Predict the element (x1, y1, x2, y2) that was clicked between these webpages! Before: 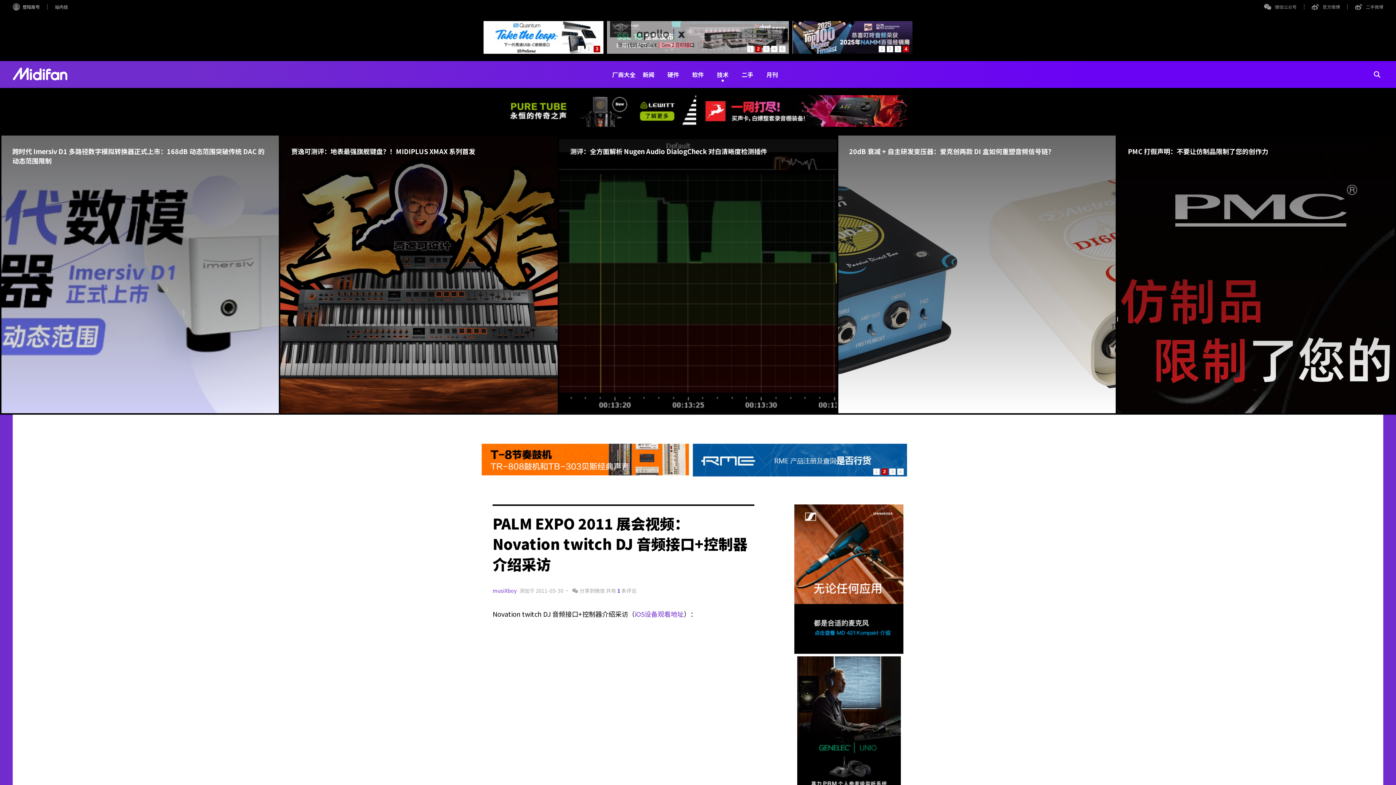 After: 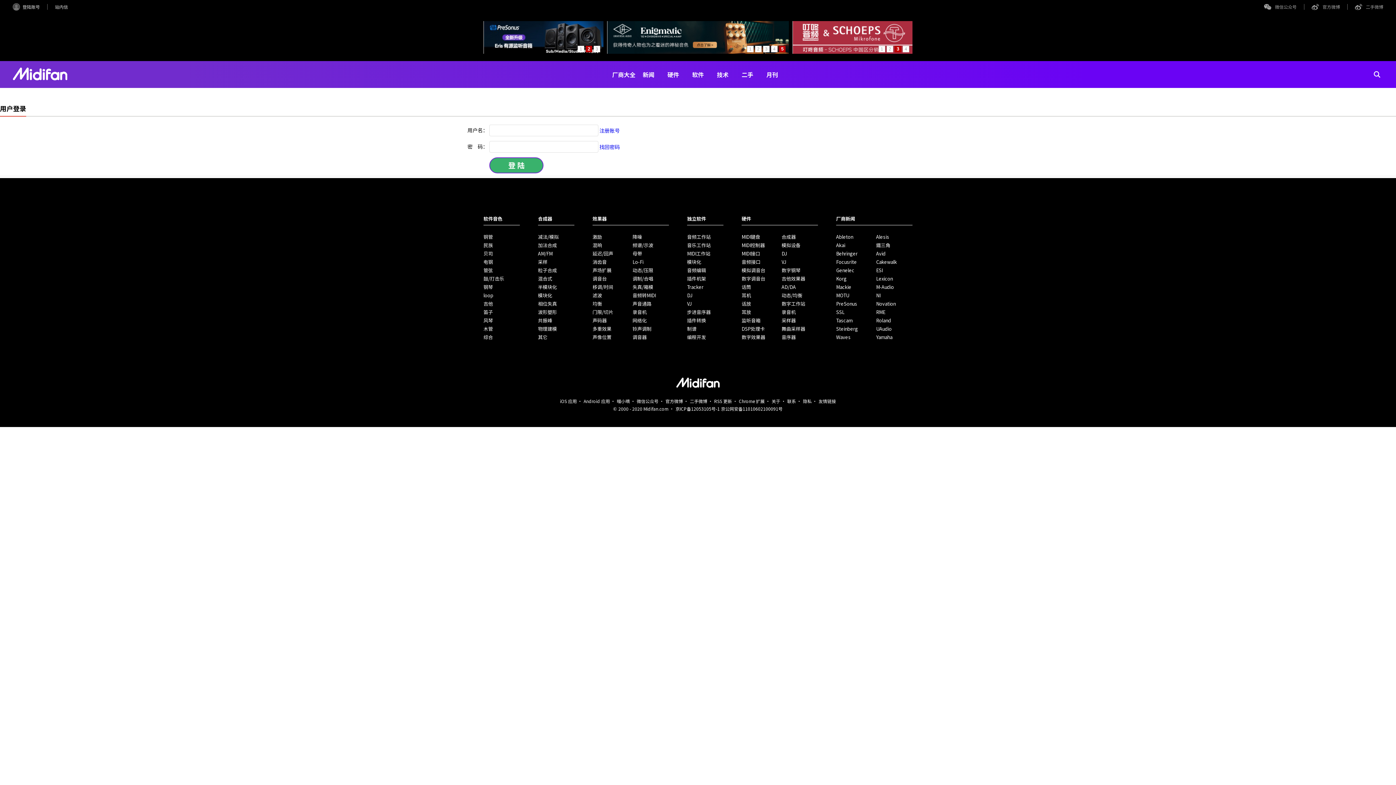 Action: bbox: (22, 0, 47, 13) label: 登陆账号